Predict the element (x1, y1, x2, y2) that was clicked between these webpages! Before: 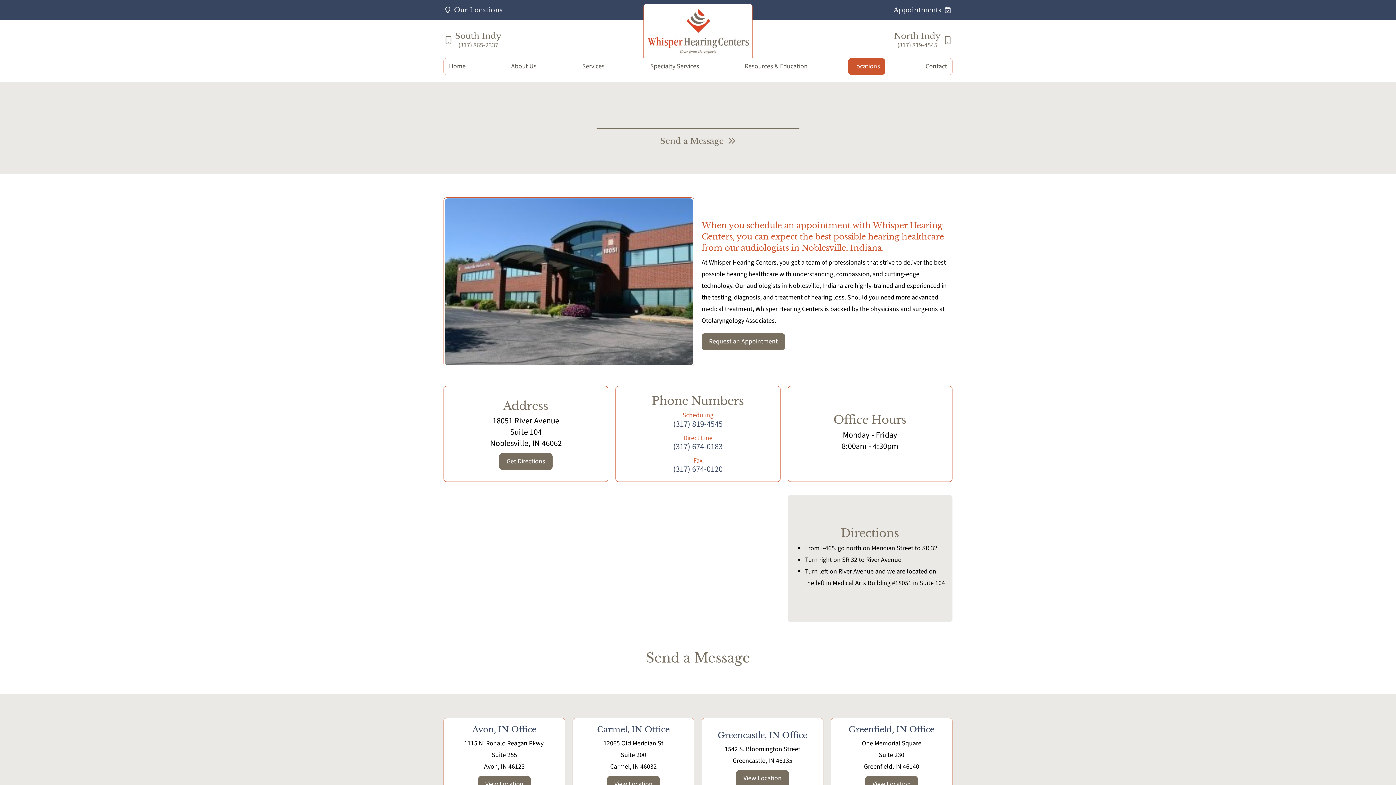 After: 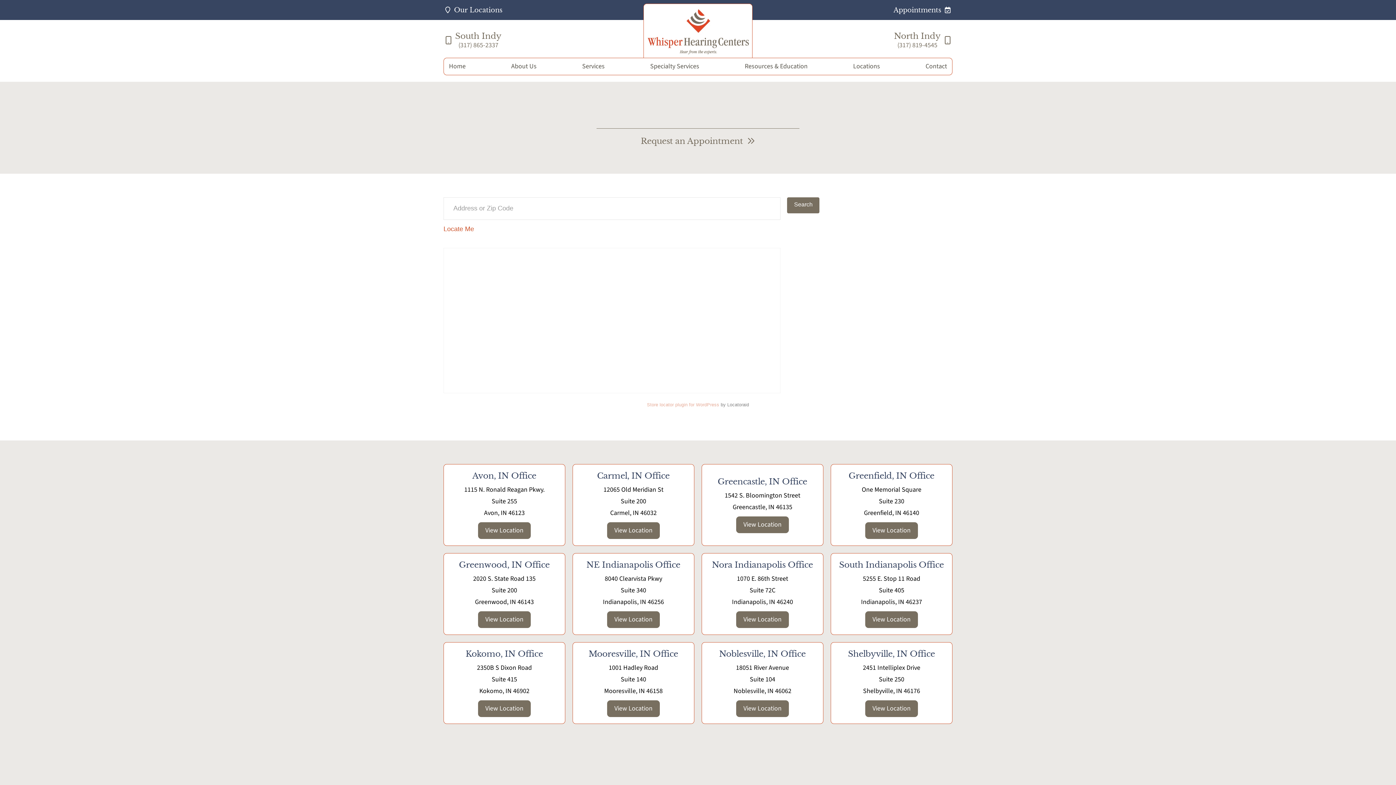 Action: label: Our Locations bbox: (443, 1, 504, 18)